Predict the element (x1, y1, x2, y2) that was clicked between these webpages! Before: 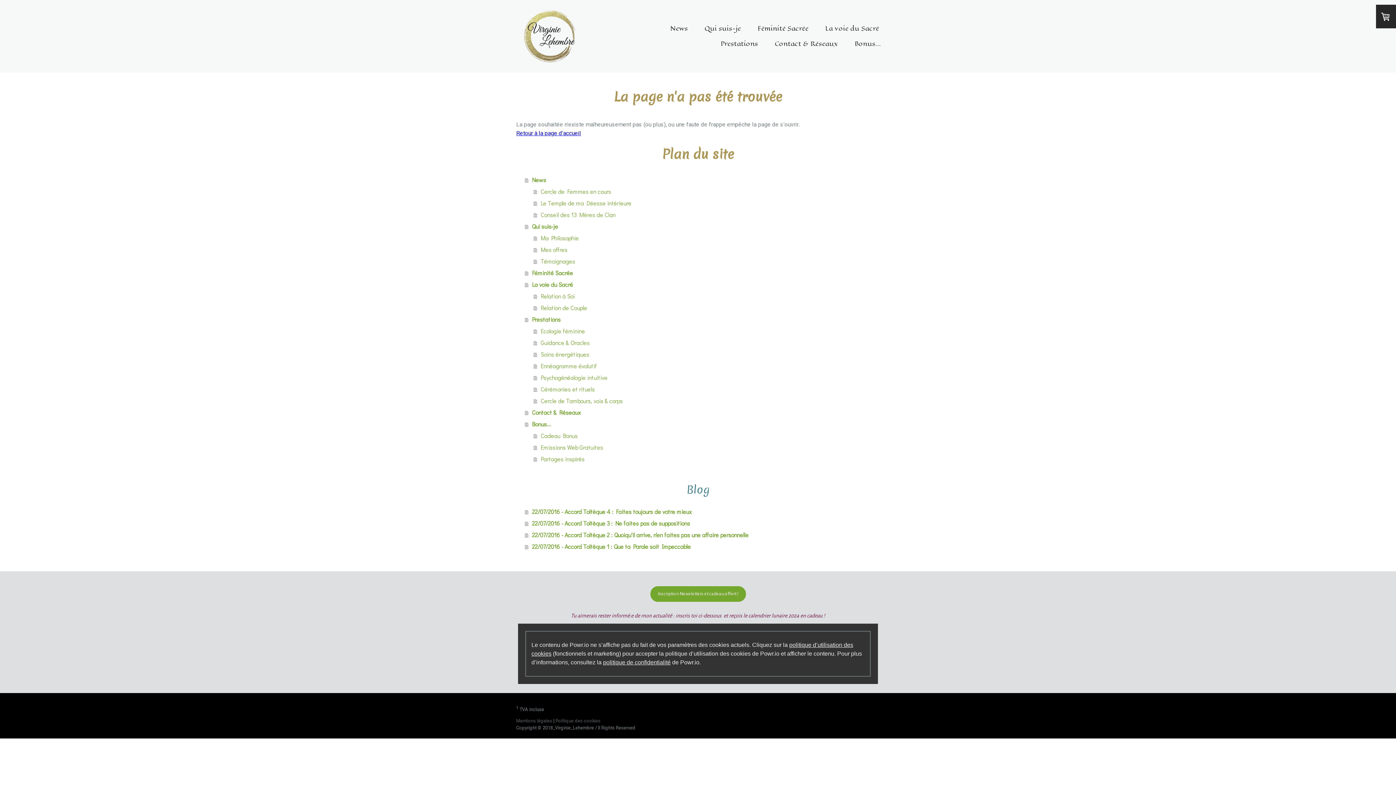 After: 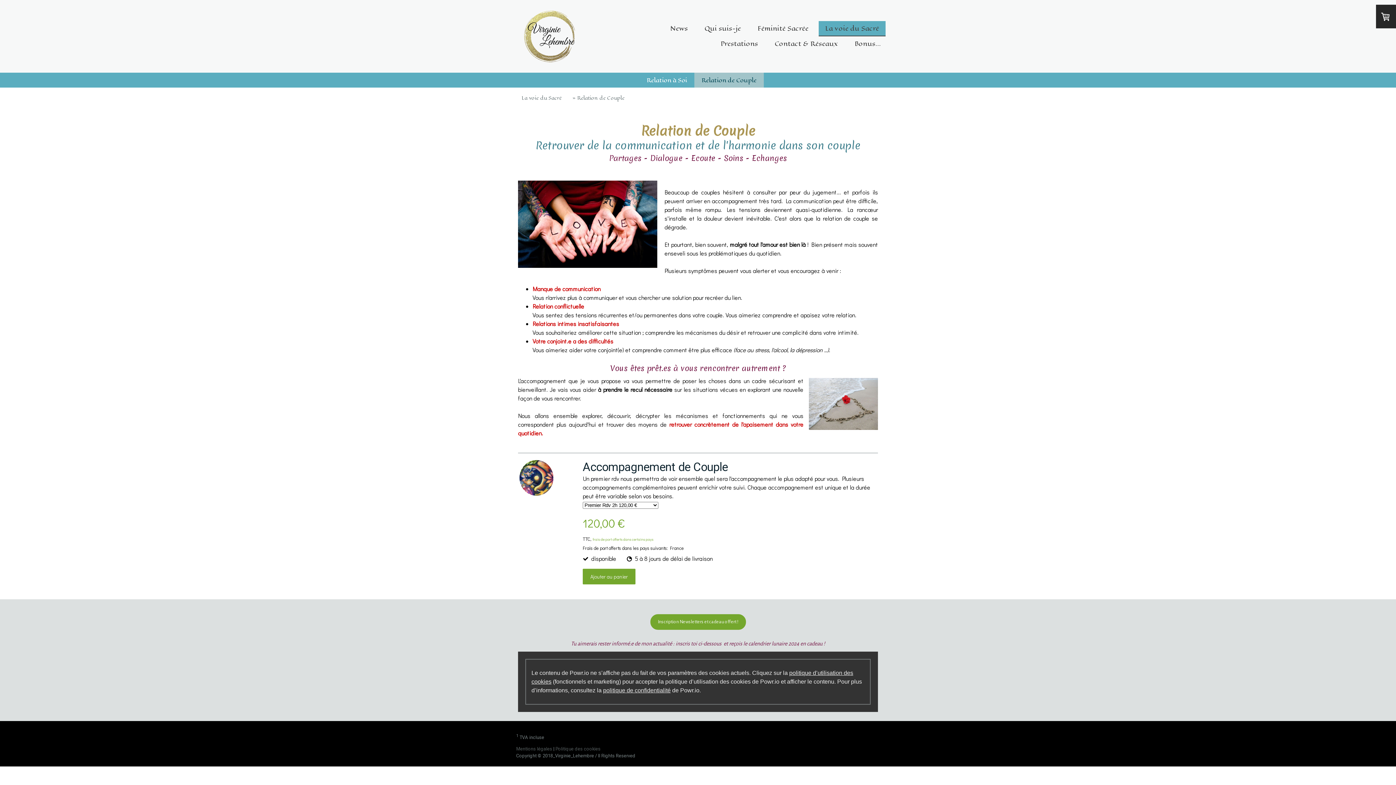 Action: label: Relation de Couple bbox: (533, 302, 880, 313)